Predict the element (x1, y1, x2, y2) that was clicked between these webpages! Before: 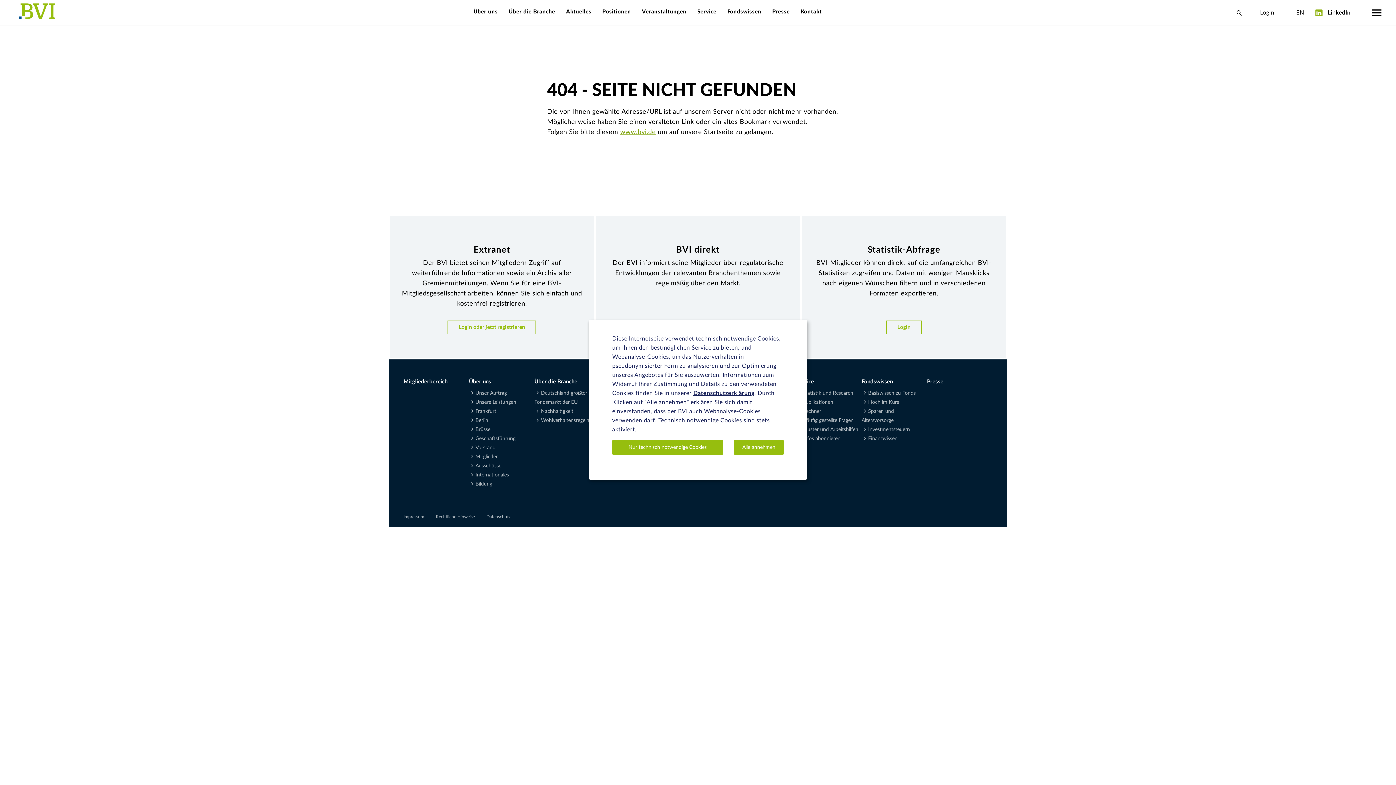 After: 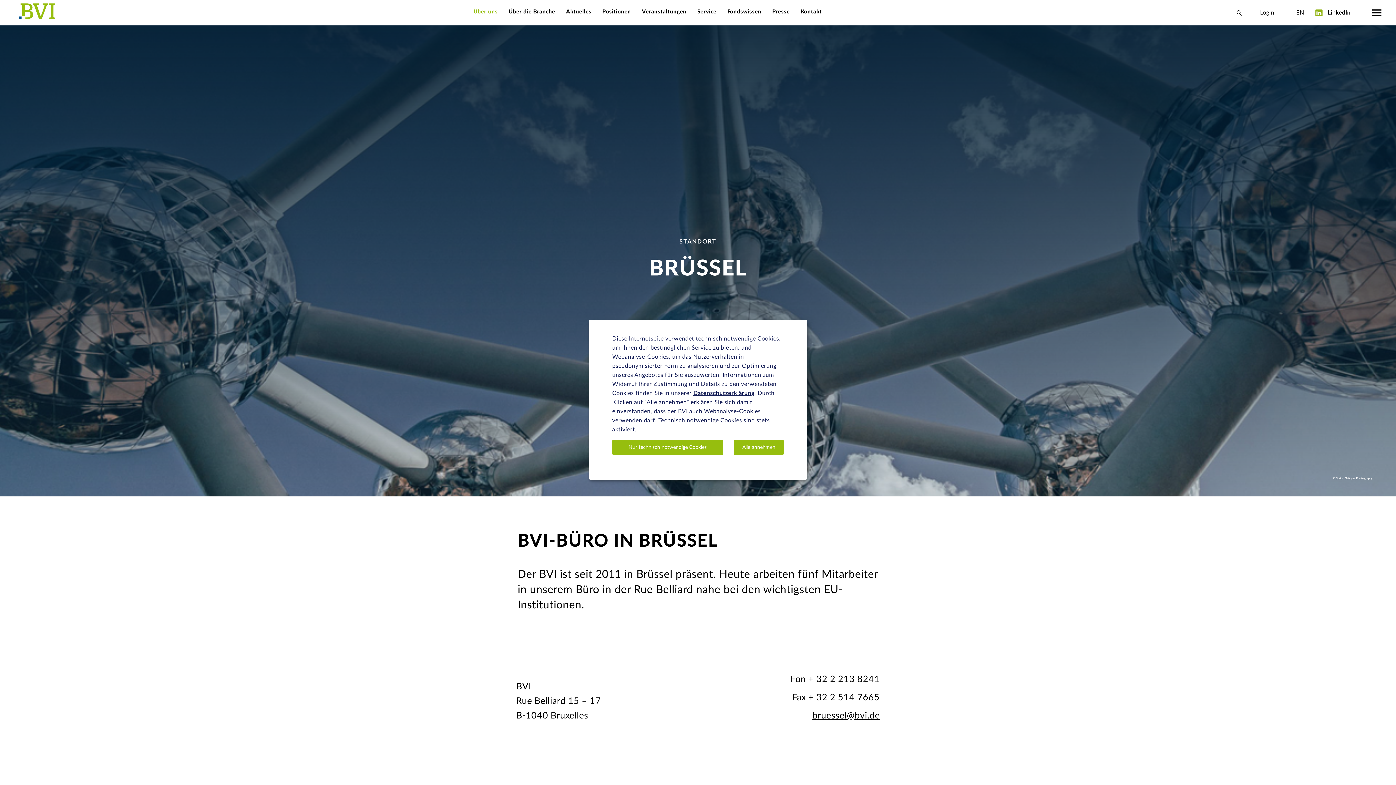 Action: label: Brüssel bbox: (475, 427, 491, 432)